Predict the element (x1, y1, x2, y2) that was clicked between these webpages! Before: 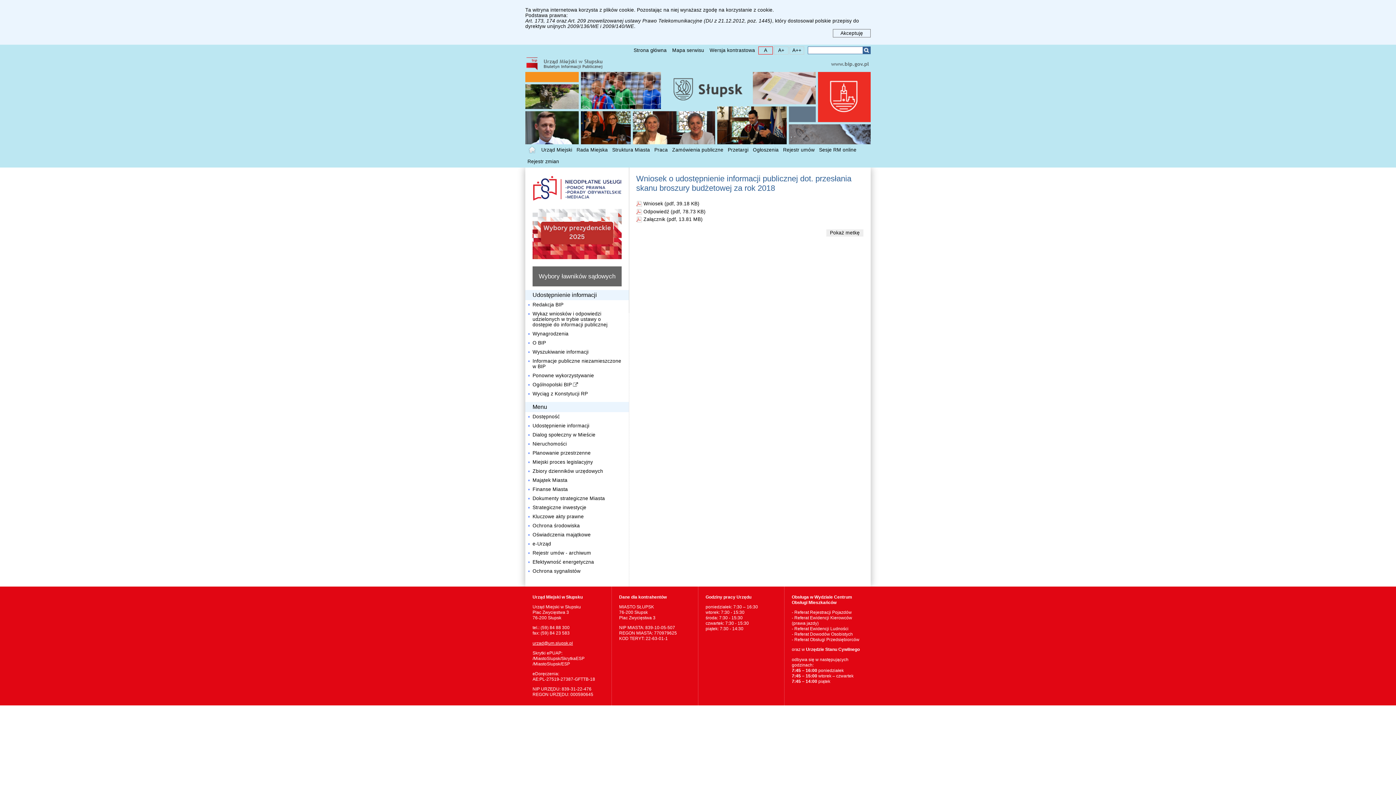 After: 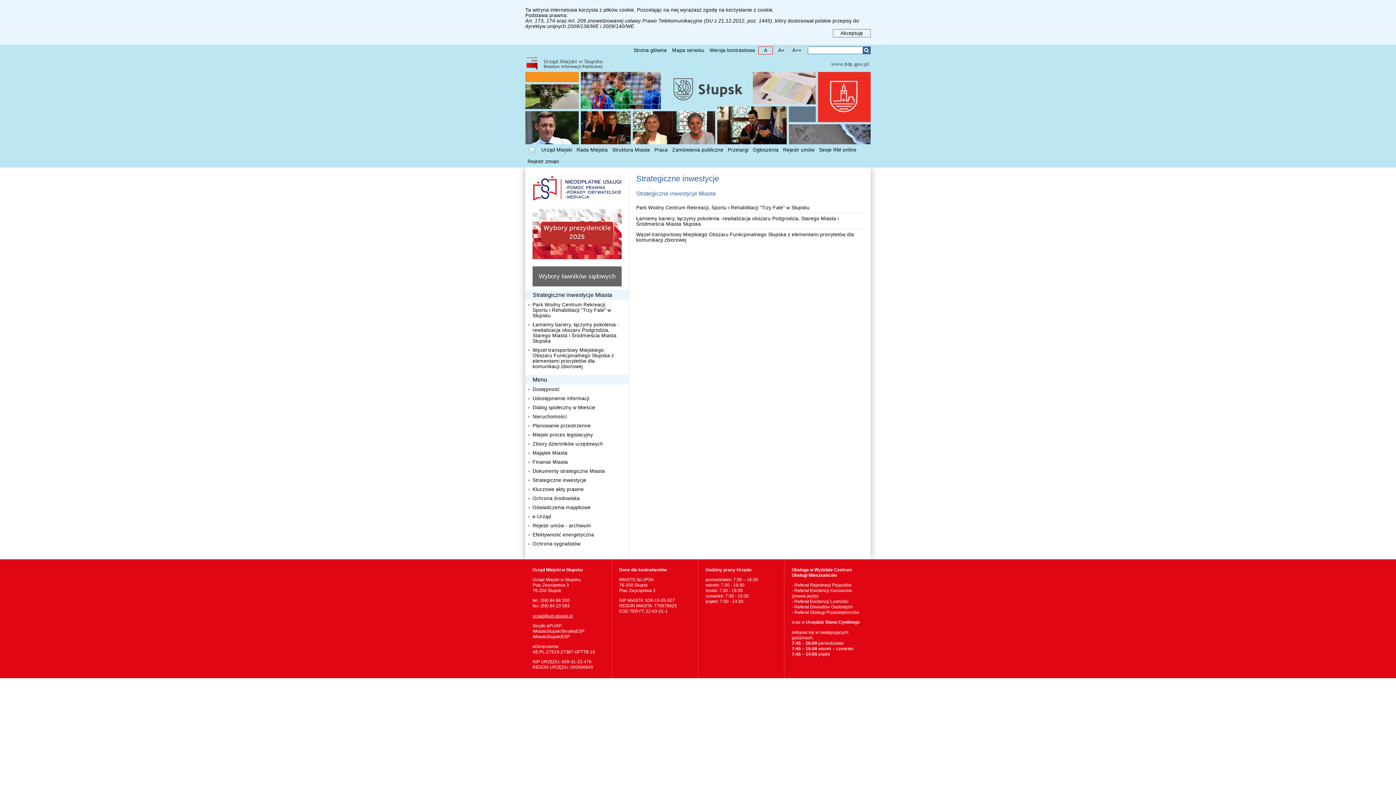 Action: label: Strategiczne inwestycje bbox: (525, 503, 629, 512)